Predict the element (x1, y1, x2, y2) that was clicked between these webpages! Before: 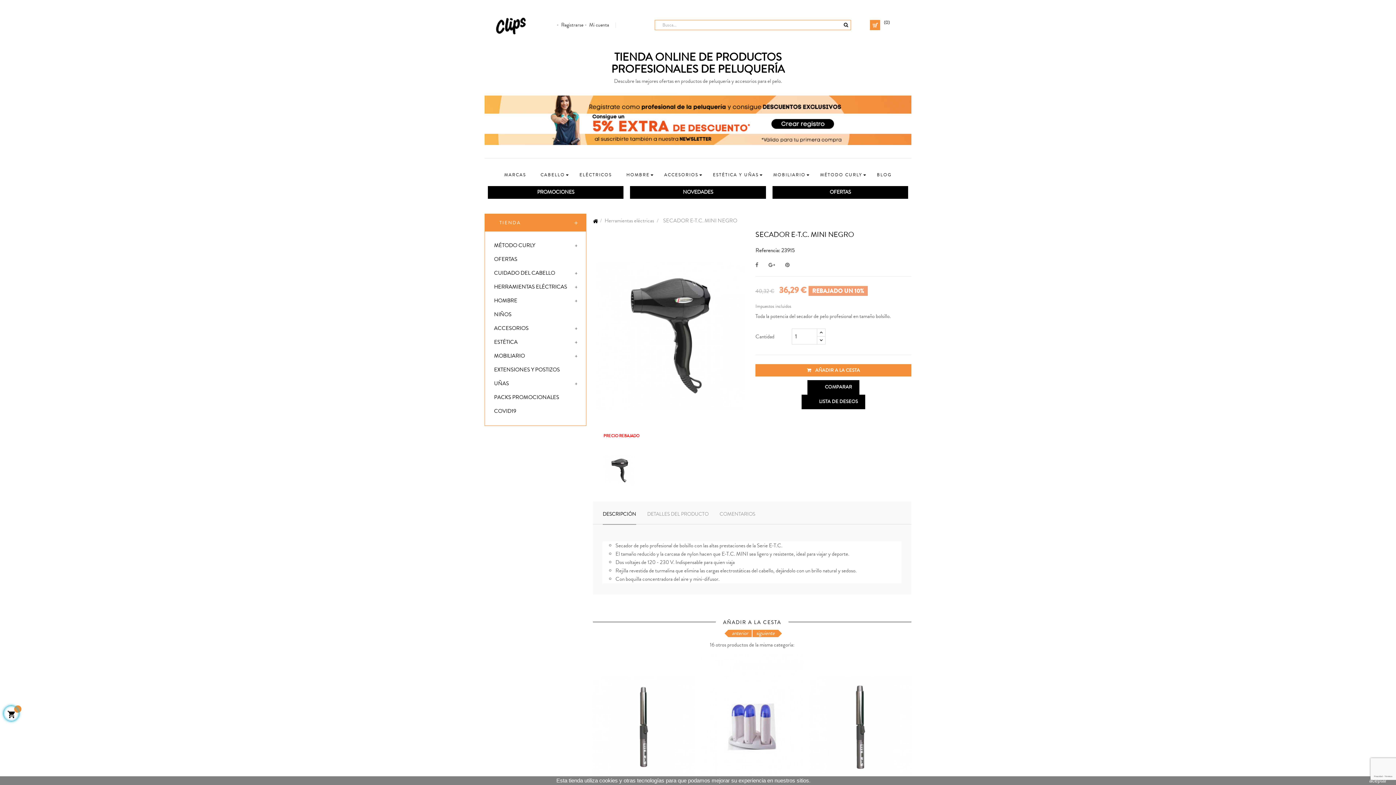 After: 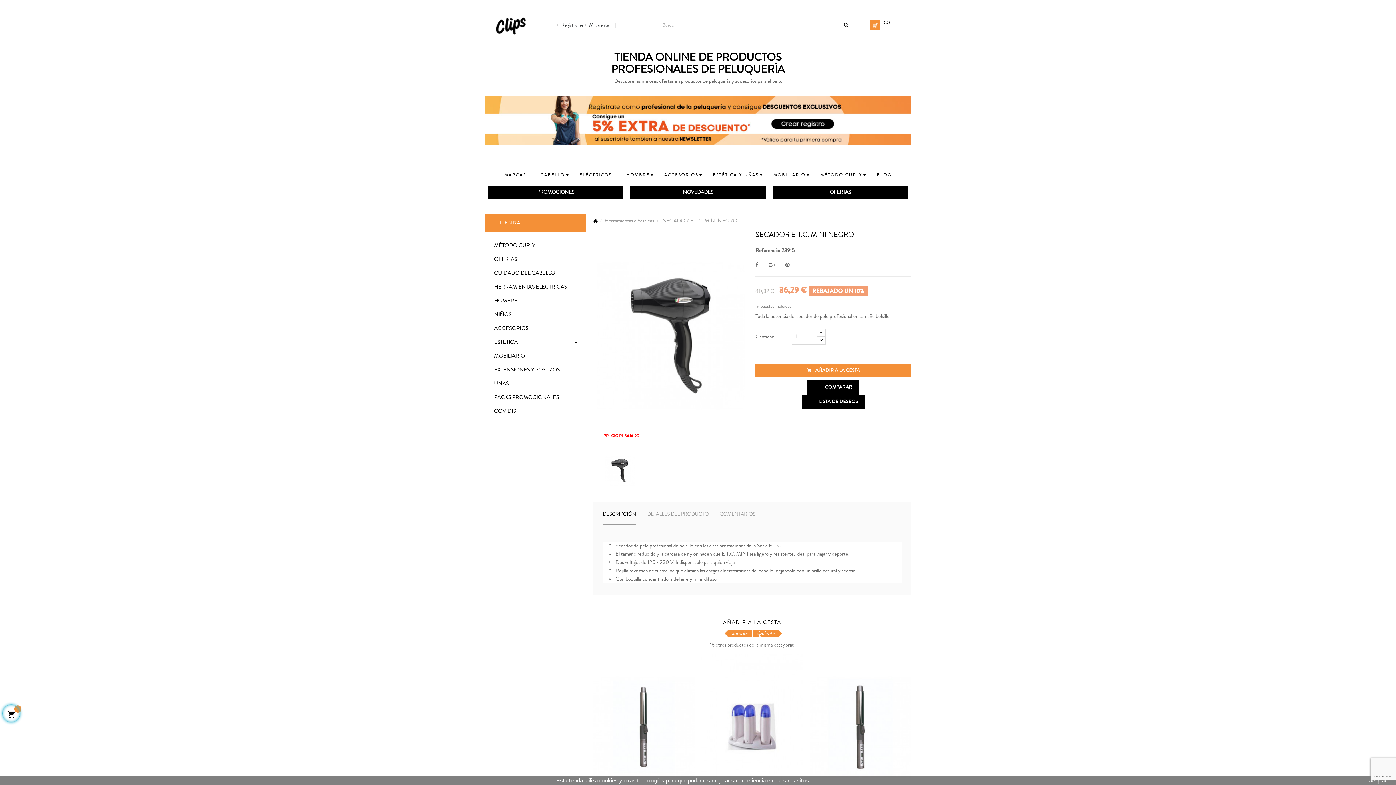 Action: bbox: (602, 501, 636, 525) label: DESCRIPCIÓN